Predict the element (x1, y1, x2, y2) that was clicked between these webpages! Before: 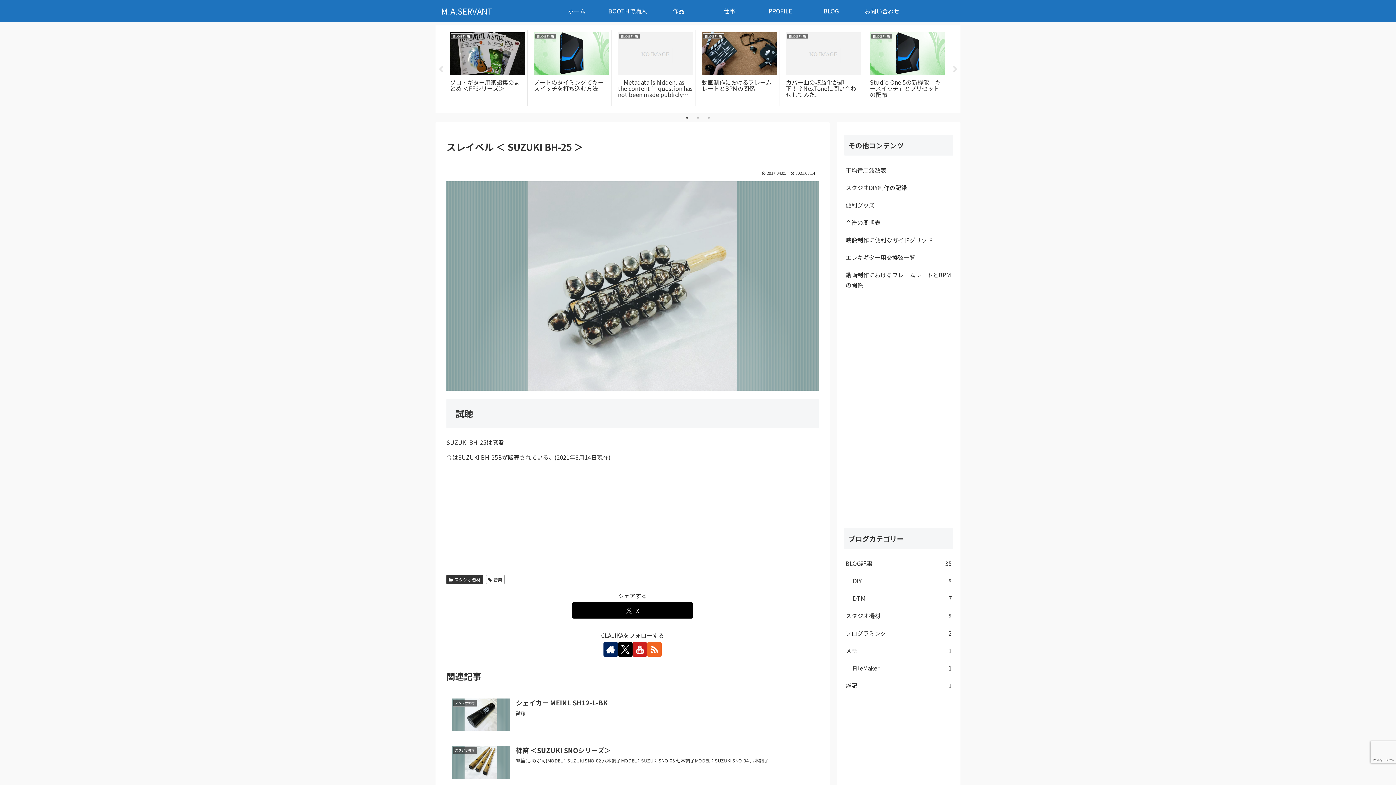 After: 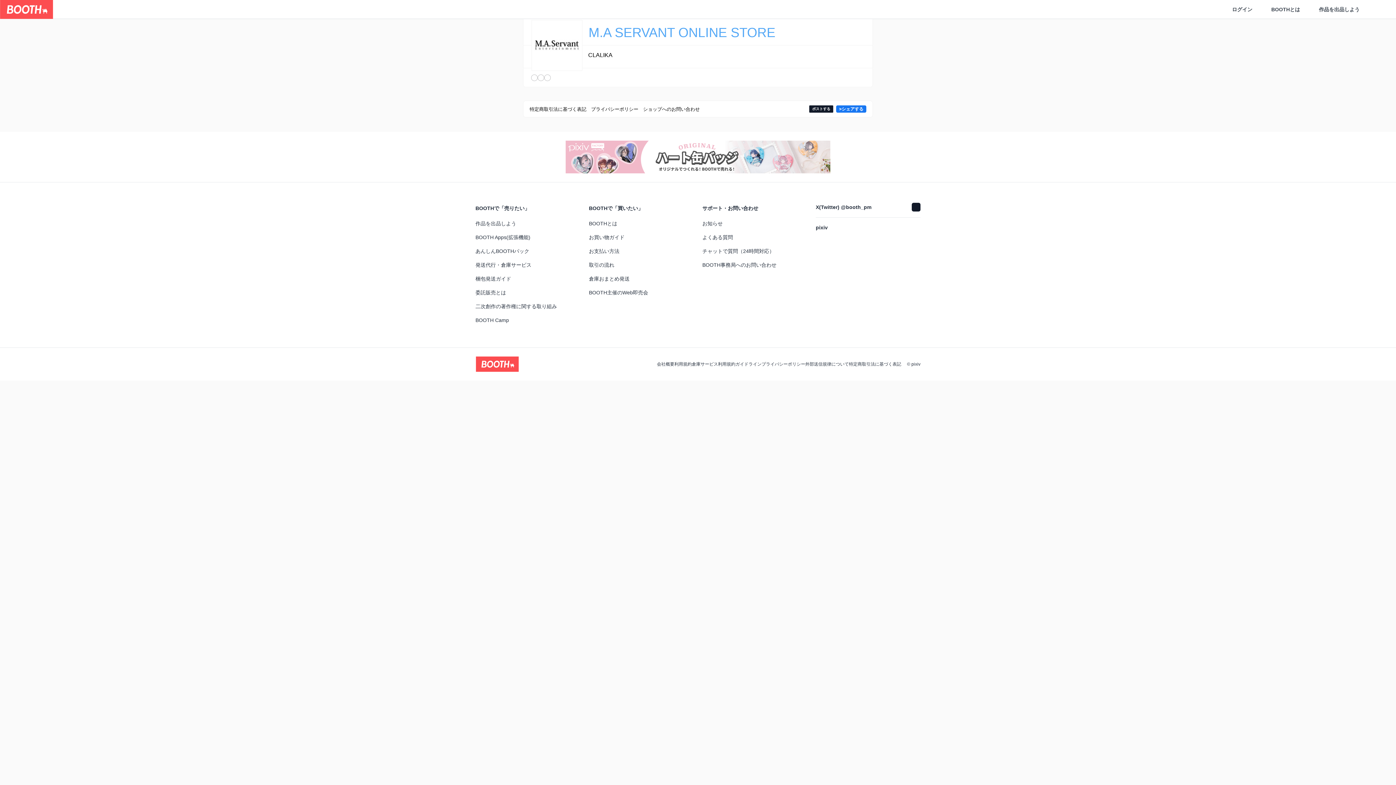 Action: label: BOOTHで購入 bbox: (602, 0, 653, 21)